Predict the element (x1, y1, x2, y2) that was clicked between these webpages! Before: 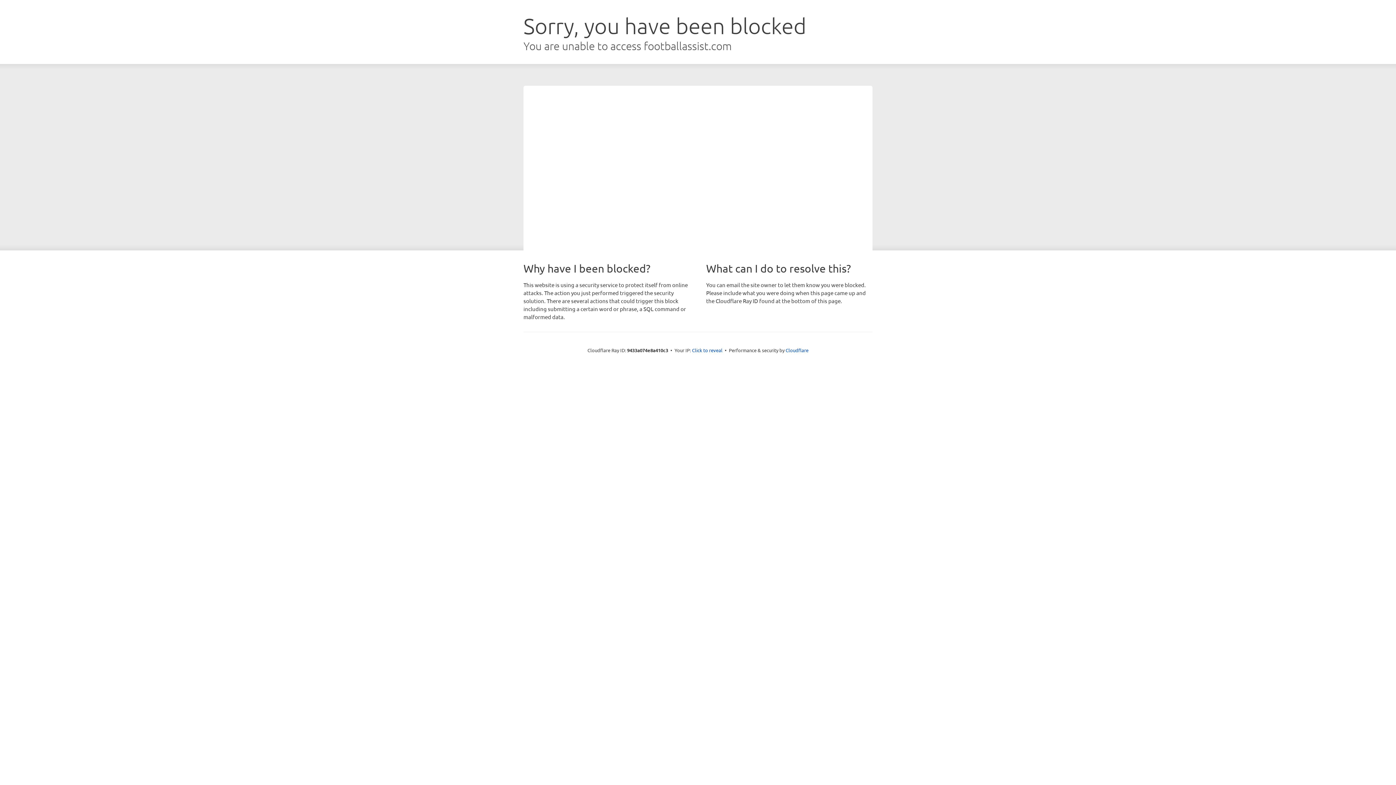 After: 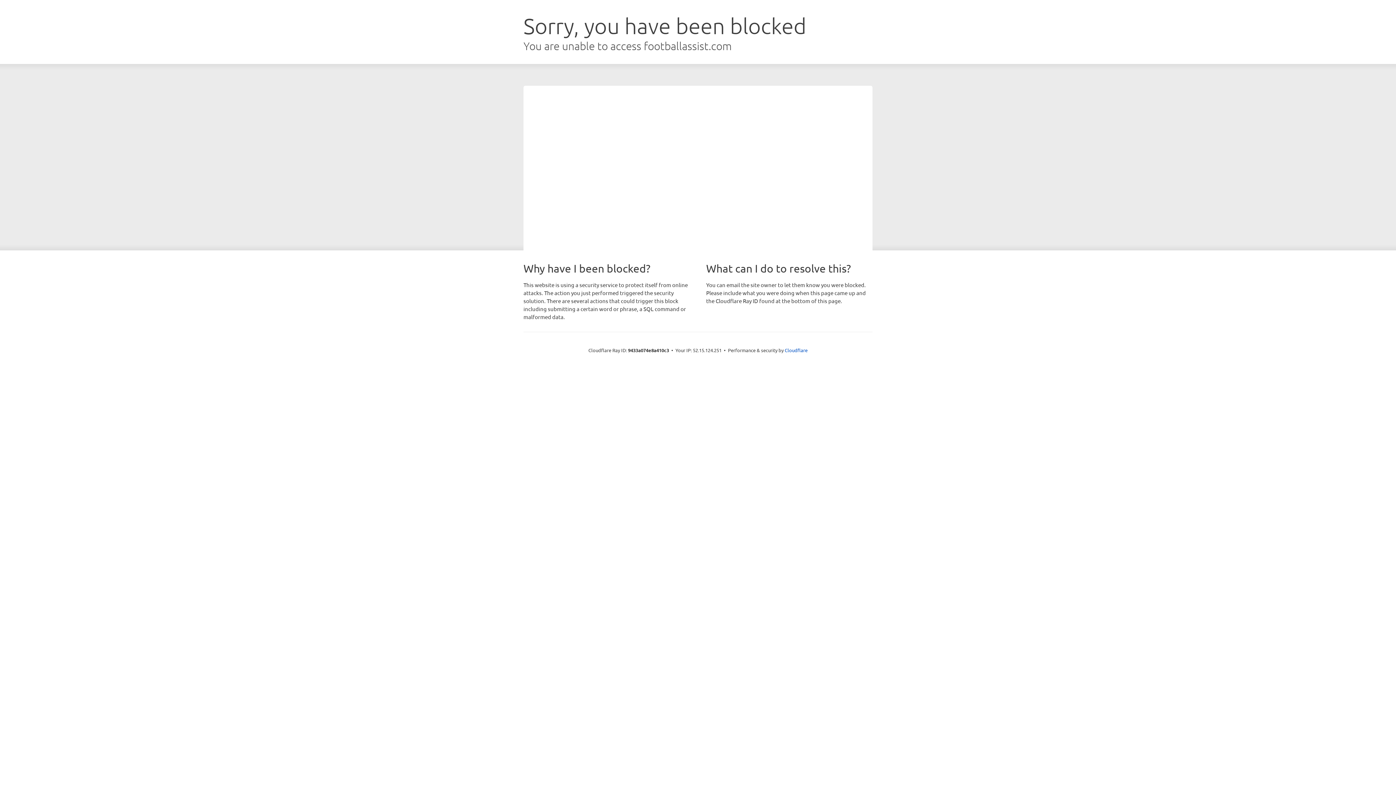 Action: bbox: (692, 346, 722, 353) label: Click to reveal